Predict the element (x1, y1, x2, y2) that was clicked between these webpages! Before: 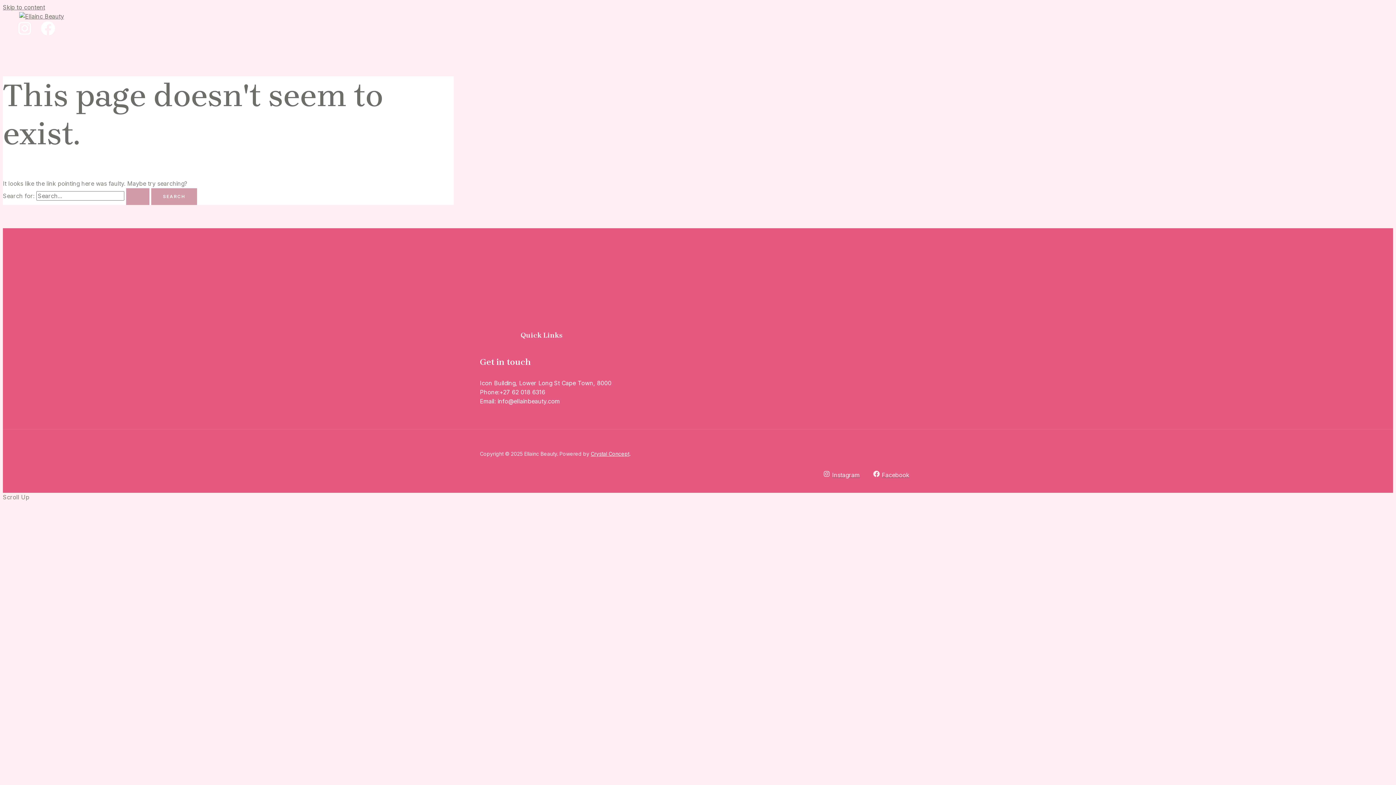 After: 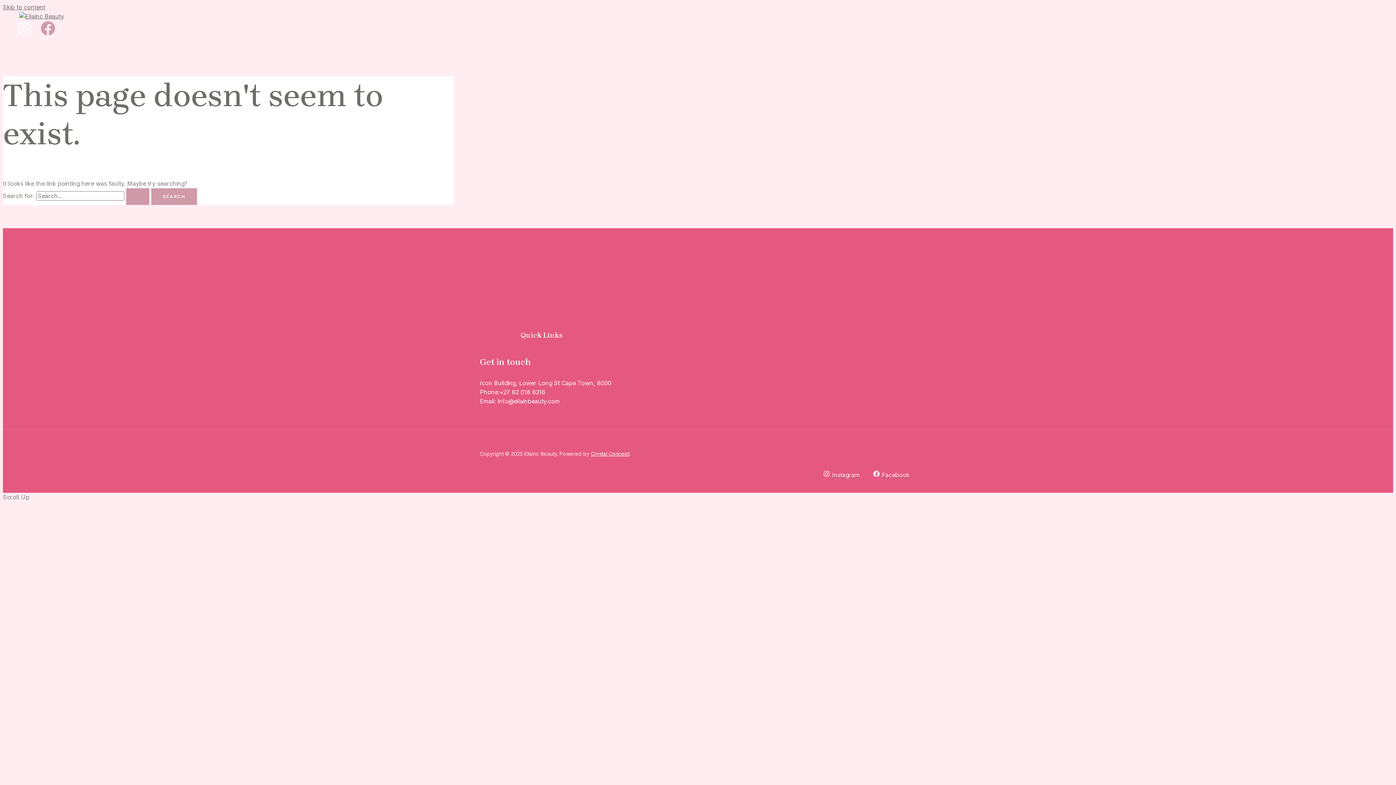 Action: label: Facebook bbox: (40, 29, 55, 37)